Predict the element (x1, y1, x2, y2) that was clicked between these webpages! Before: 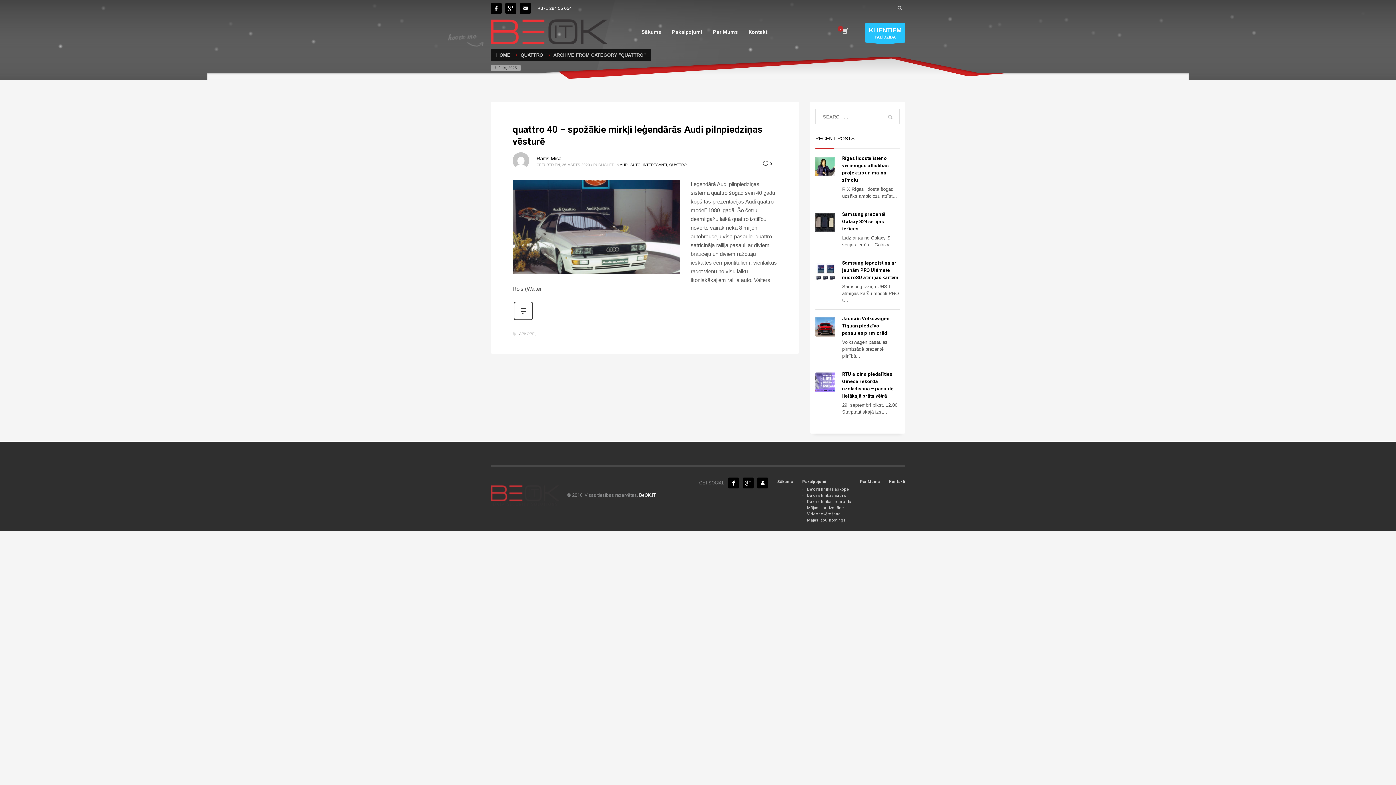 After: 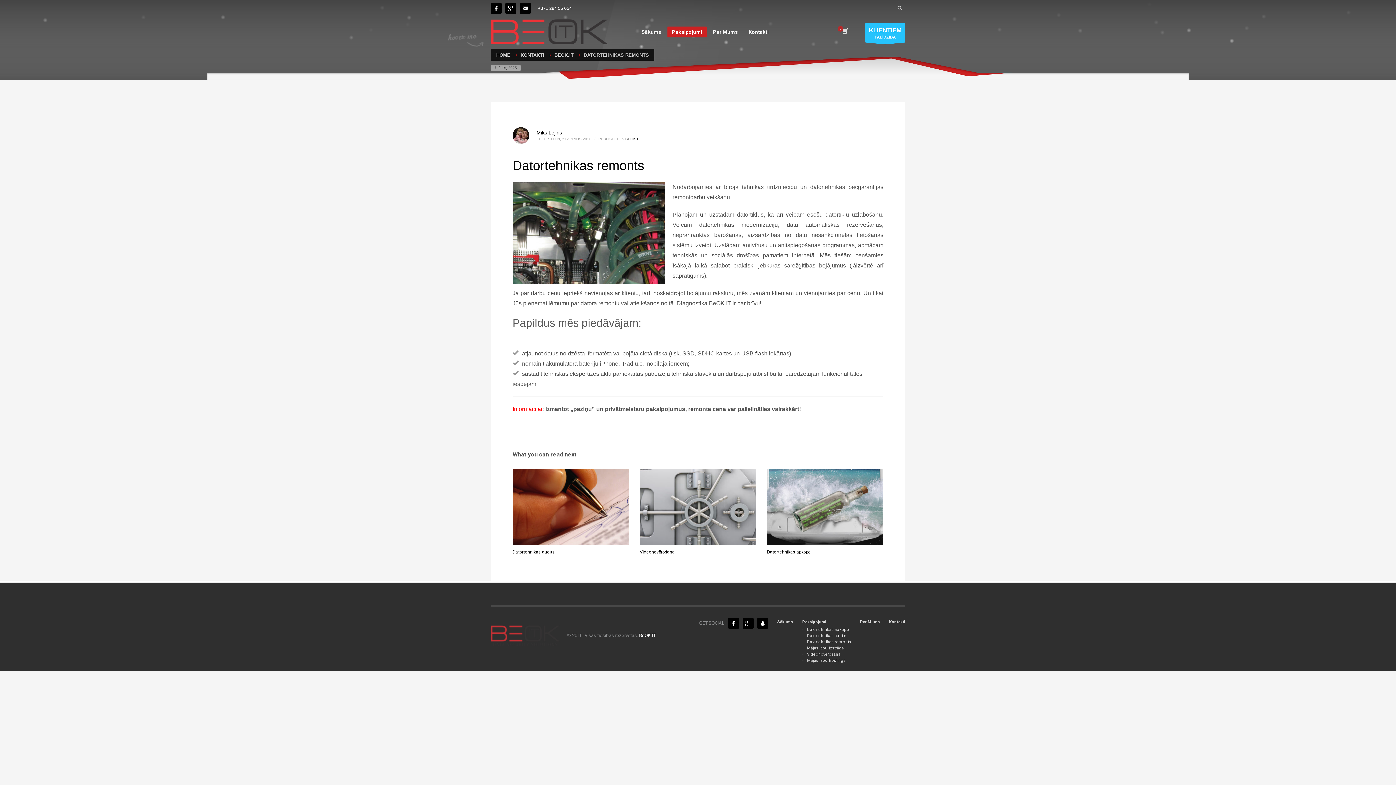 Action: label: Datortehnikas remonts bbox: (802, 498, 851, 505)